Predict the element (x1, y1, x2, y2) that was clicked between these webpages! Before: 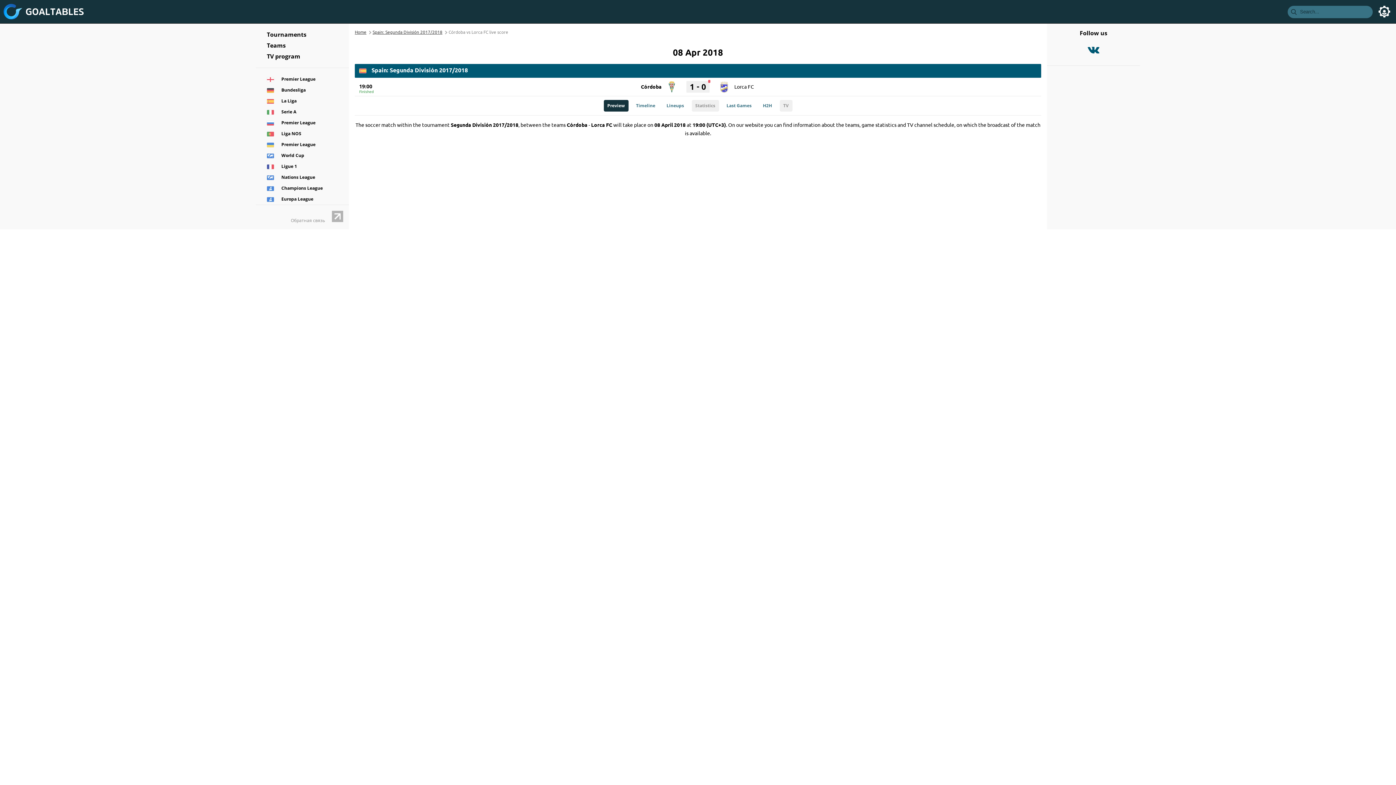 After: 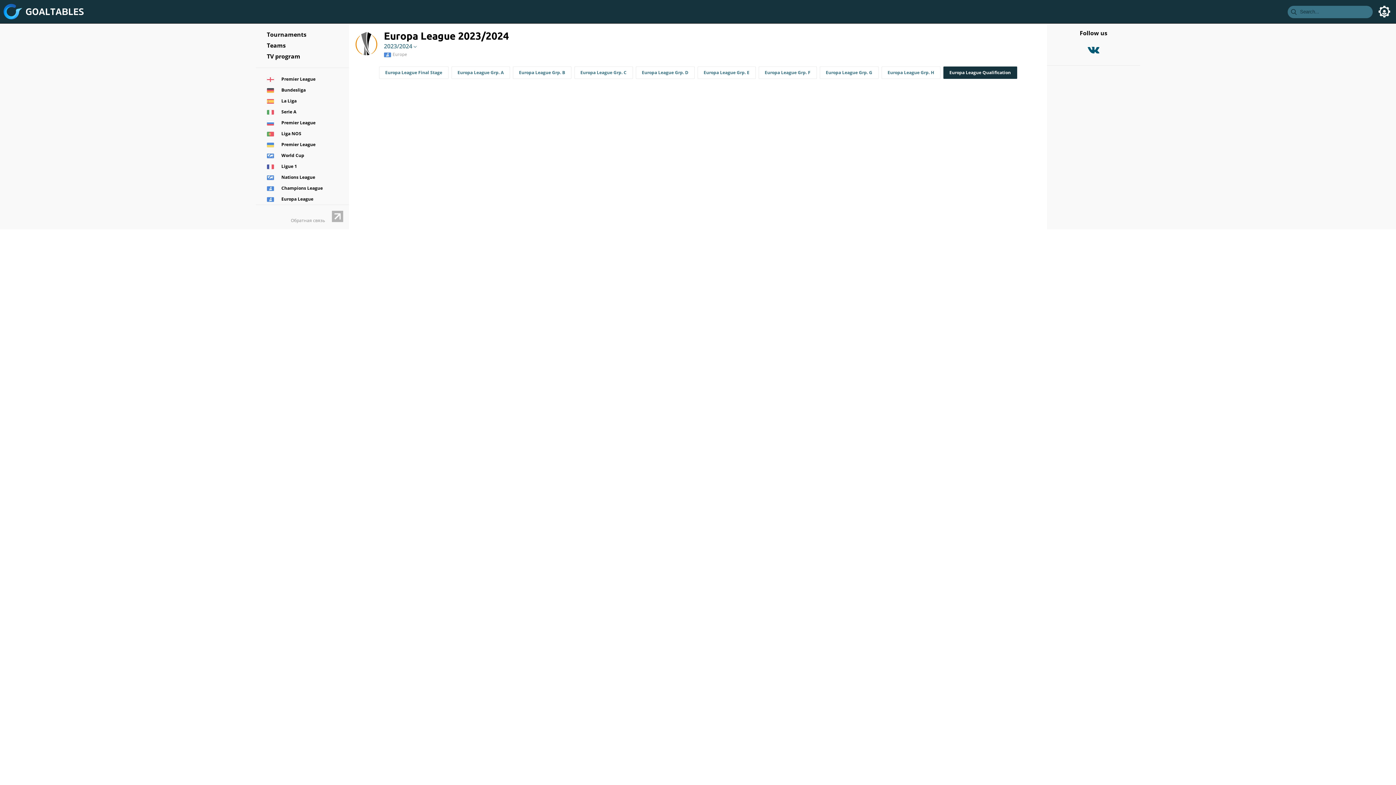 Action: bbox: (256, 193, 349, 204) label: Europa League